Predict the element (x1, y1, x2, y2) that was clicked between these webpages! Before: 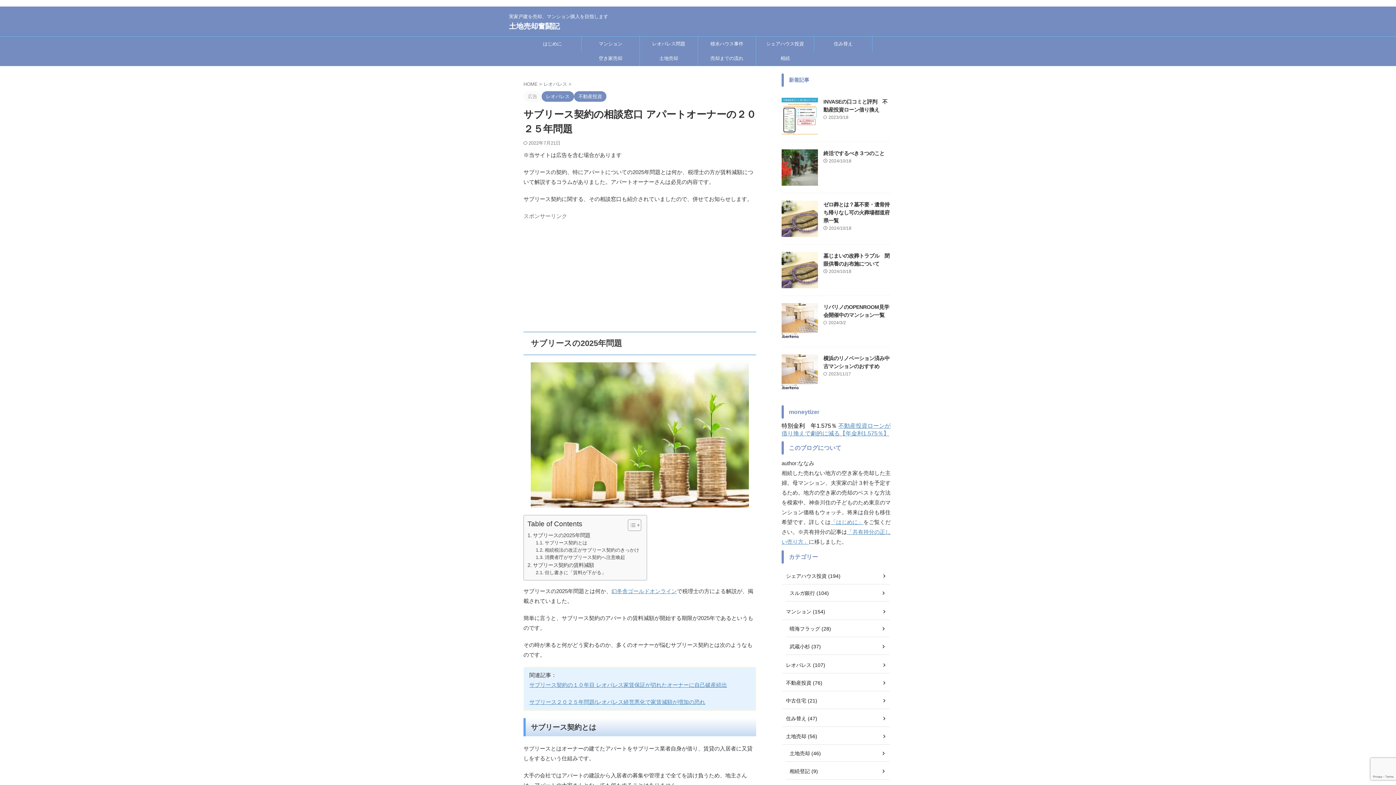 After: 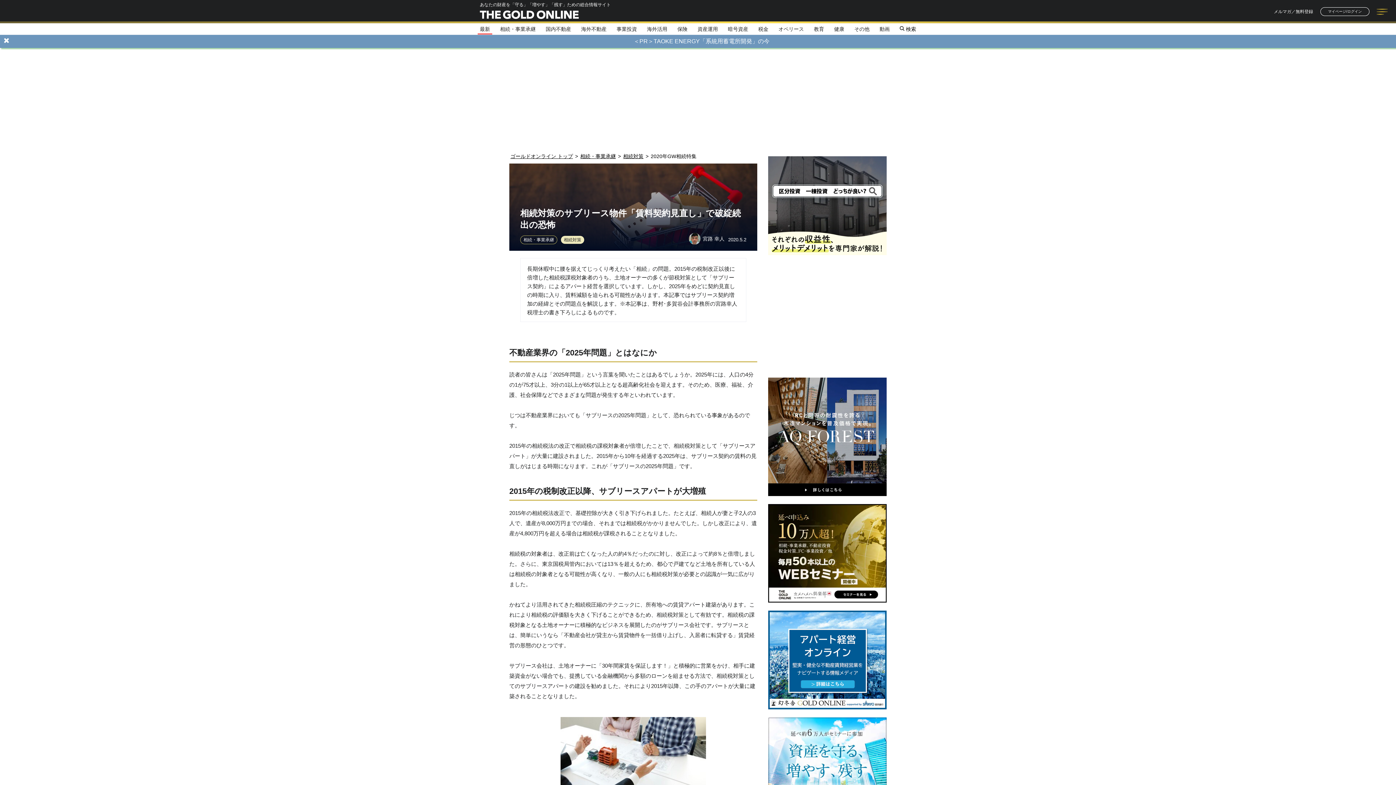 Action: label: 幻冬舎ゴールドオンライン bbox: (611, 588, 677, 594)